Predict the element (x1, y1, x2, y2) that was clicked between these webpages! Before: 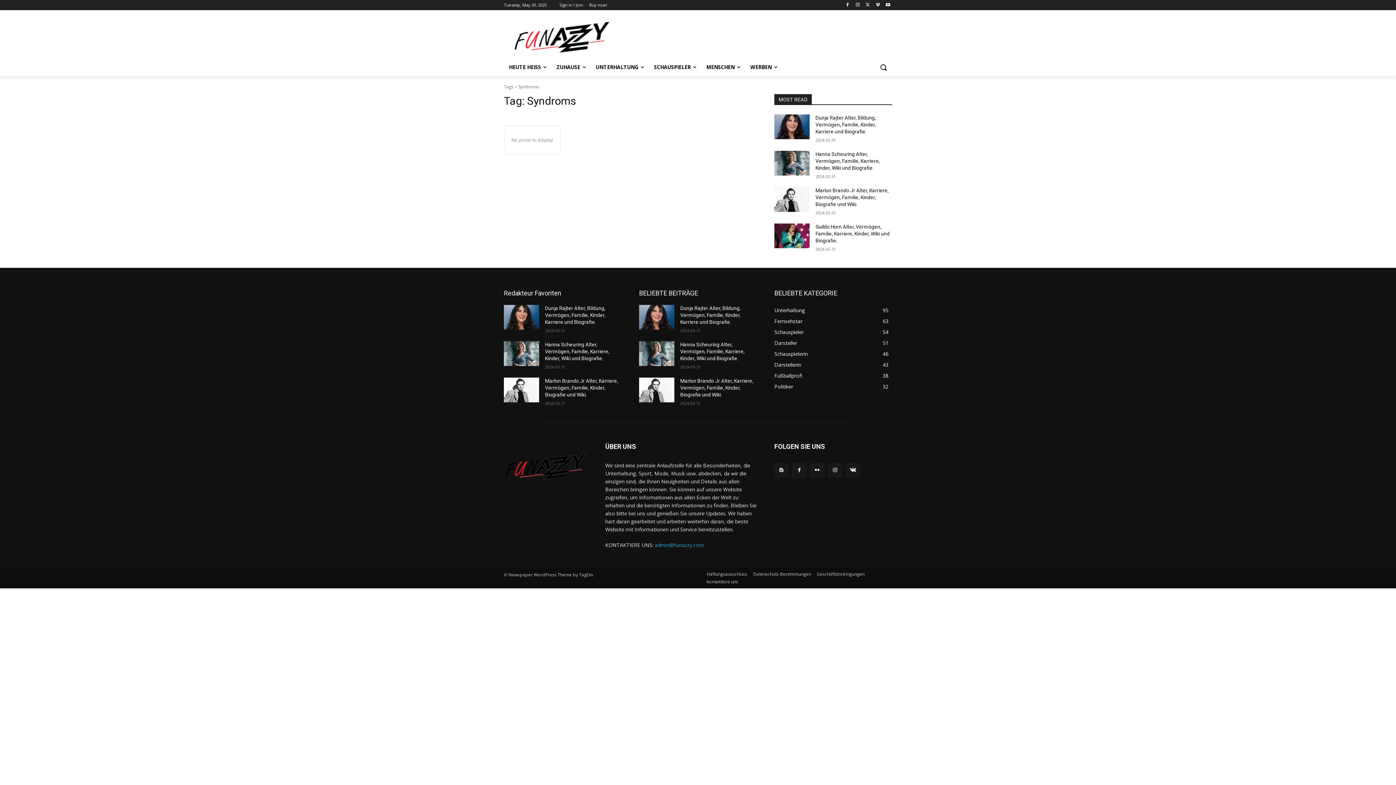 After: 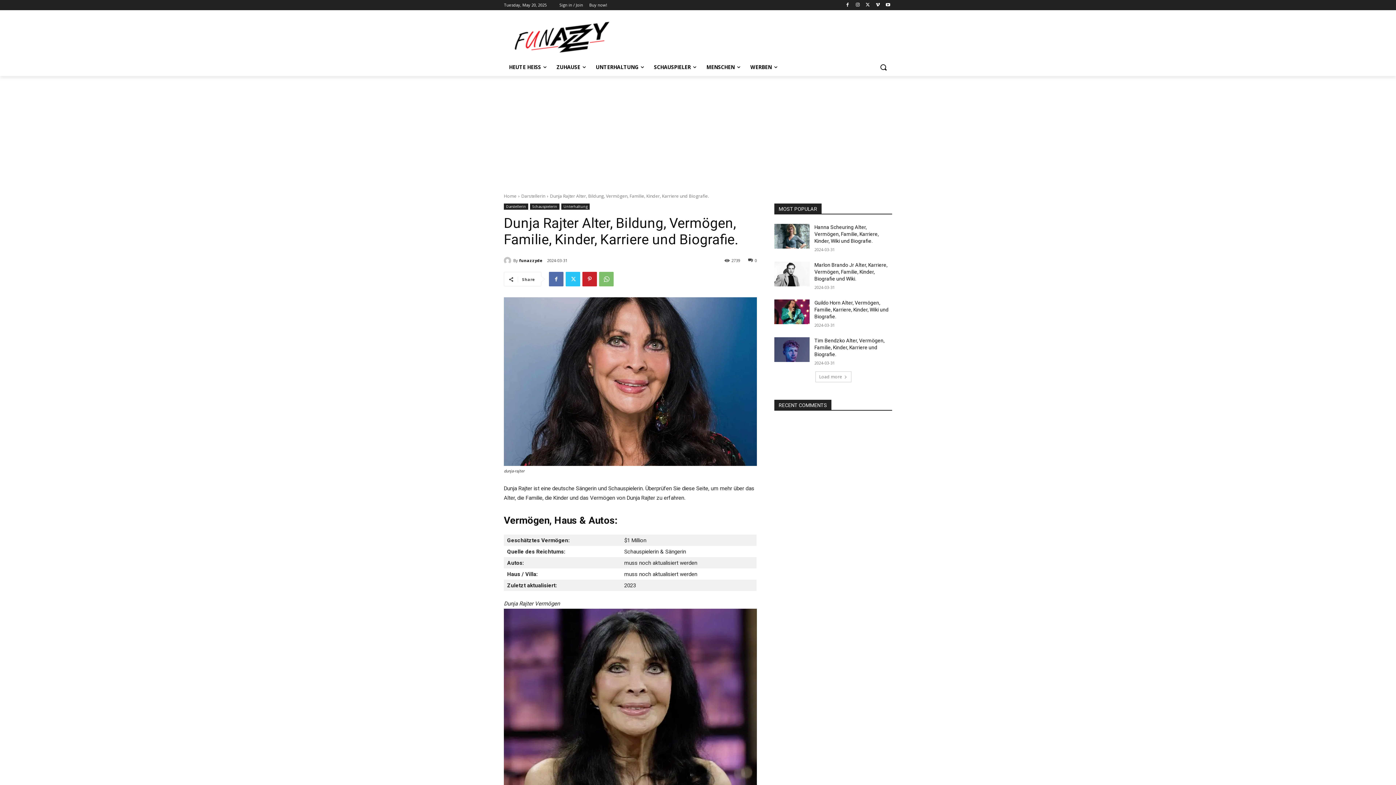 Action: bbox: (504, 305, 539, 329)